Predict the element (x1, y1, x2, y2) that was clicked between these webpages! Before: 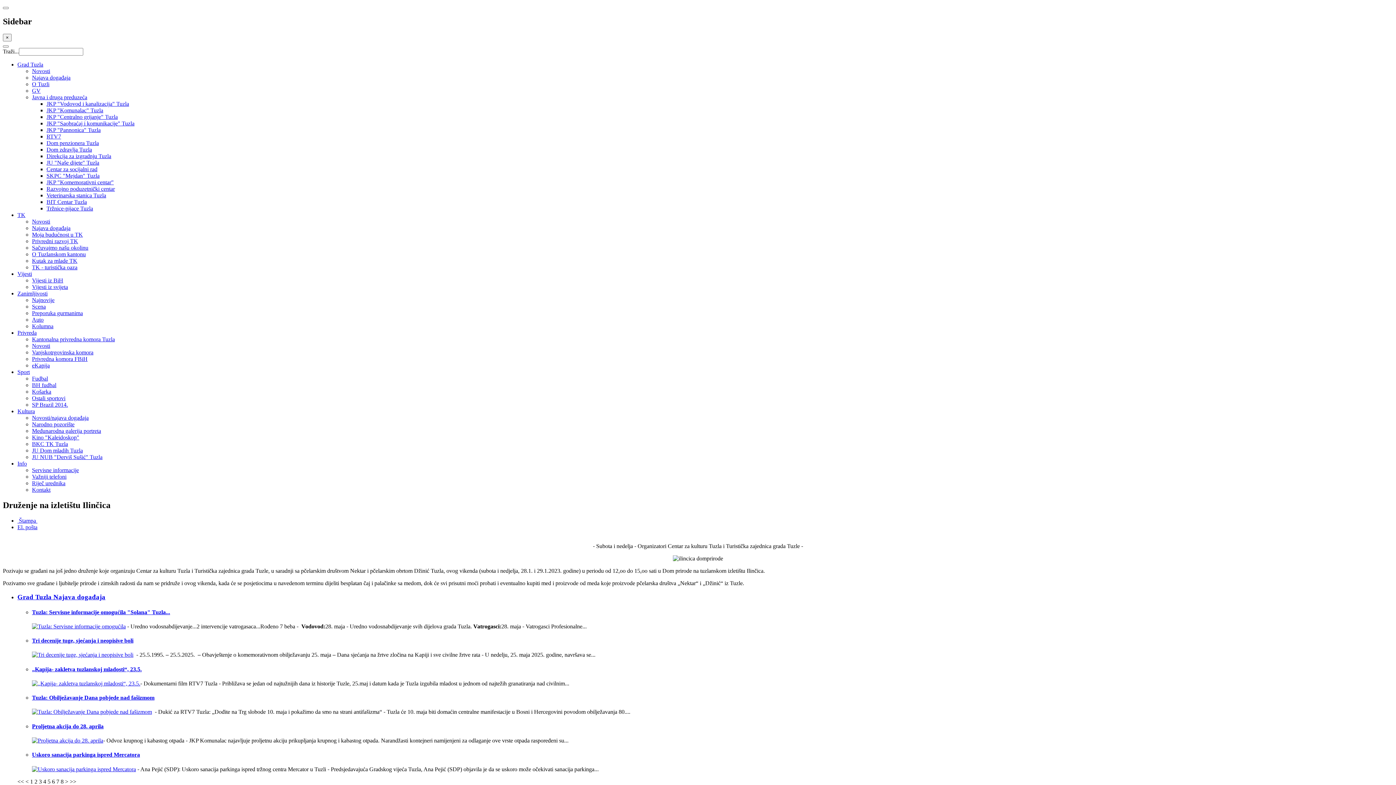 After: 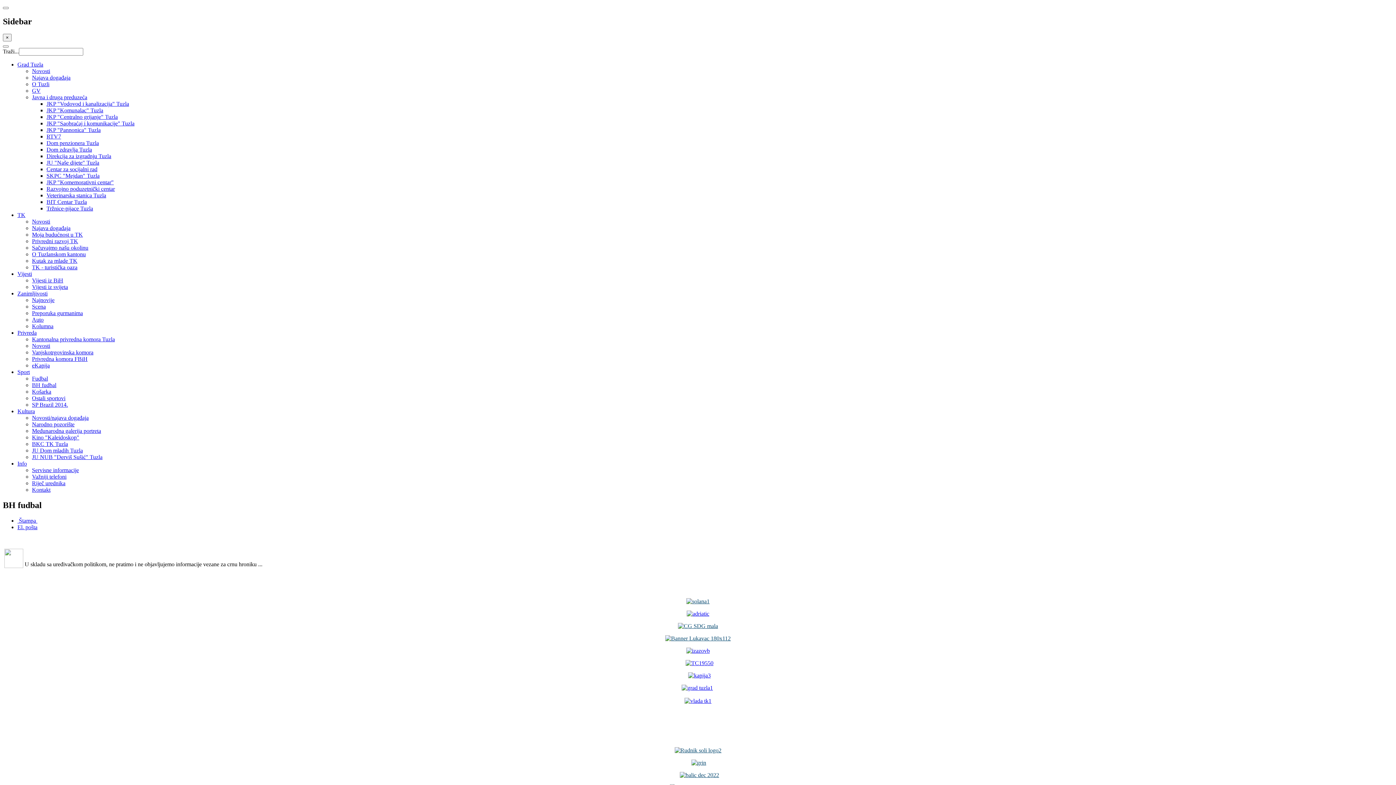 Action: label: BH fudbal bbox: (32, 382, 56, 388)